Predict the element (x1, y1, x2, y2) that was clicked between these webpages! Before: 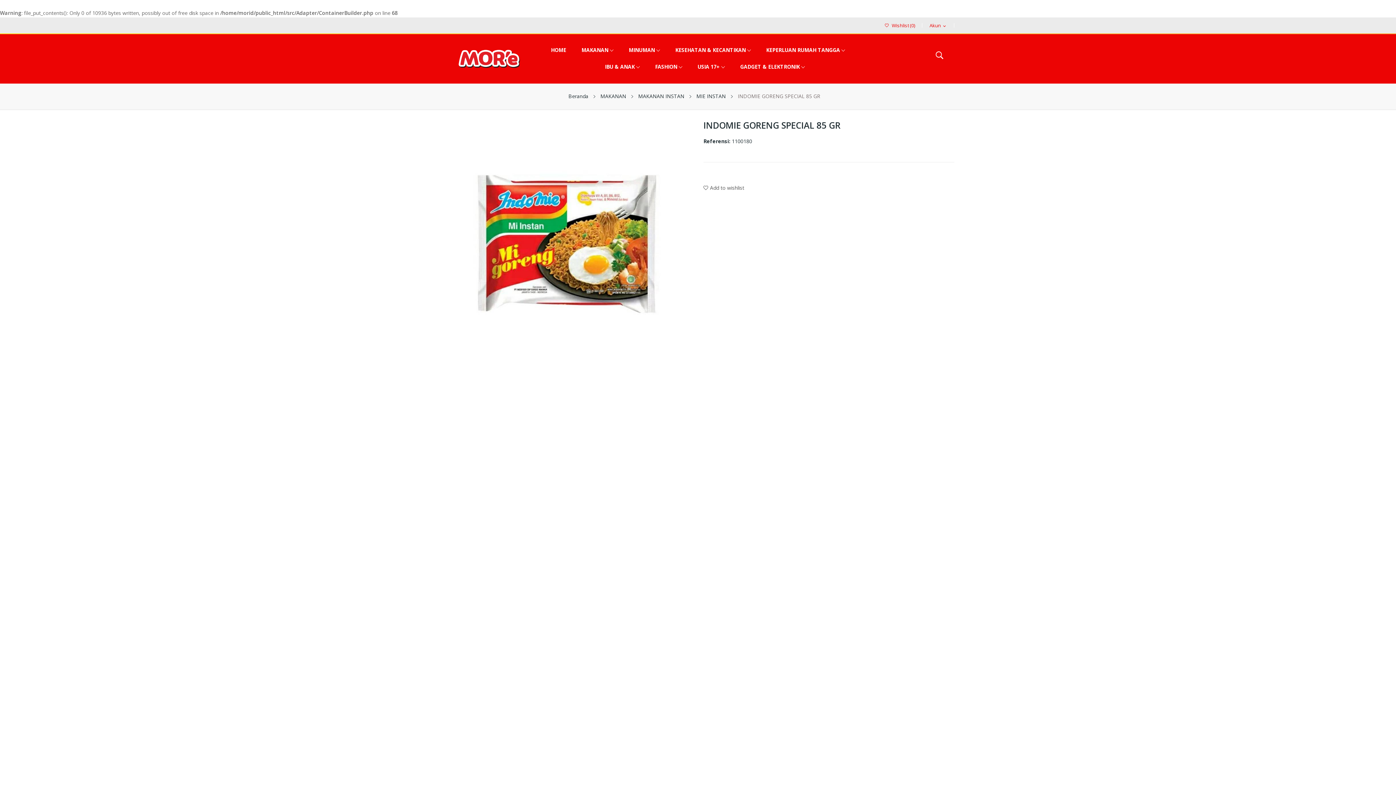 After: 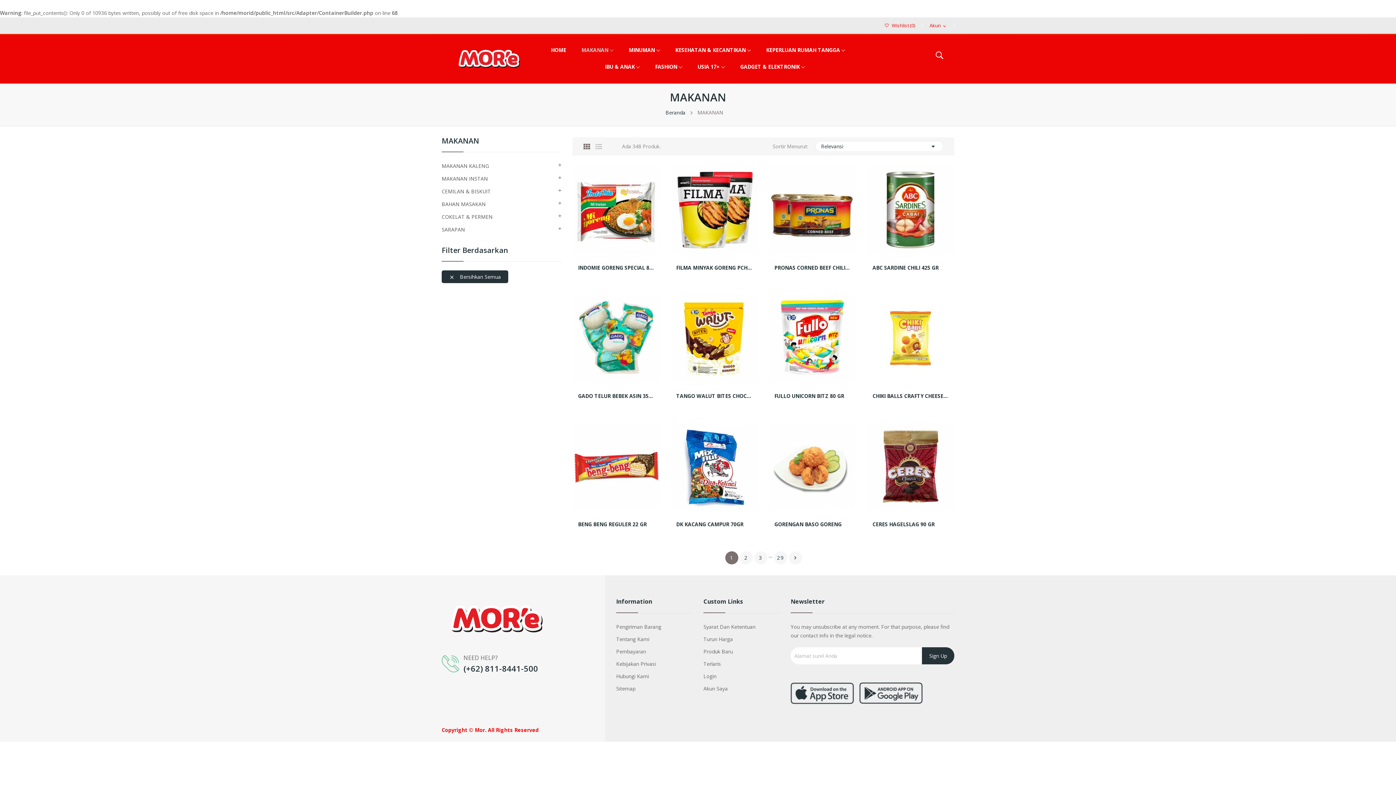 Action: label: MAKANAN bbox: (600, 92, 626, 100)